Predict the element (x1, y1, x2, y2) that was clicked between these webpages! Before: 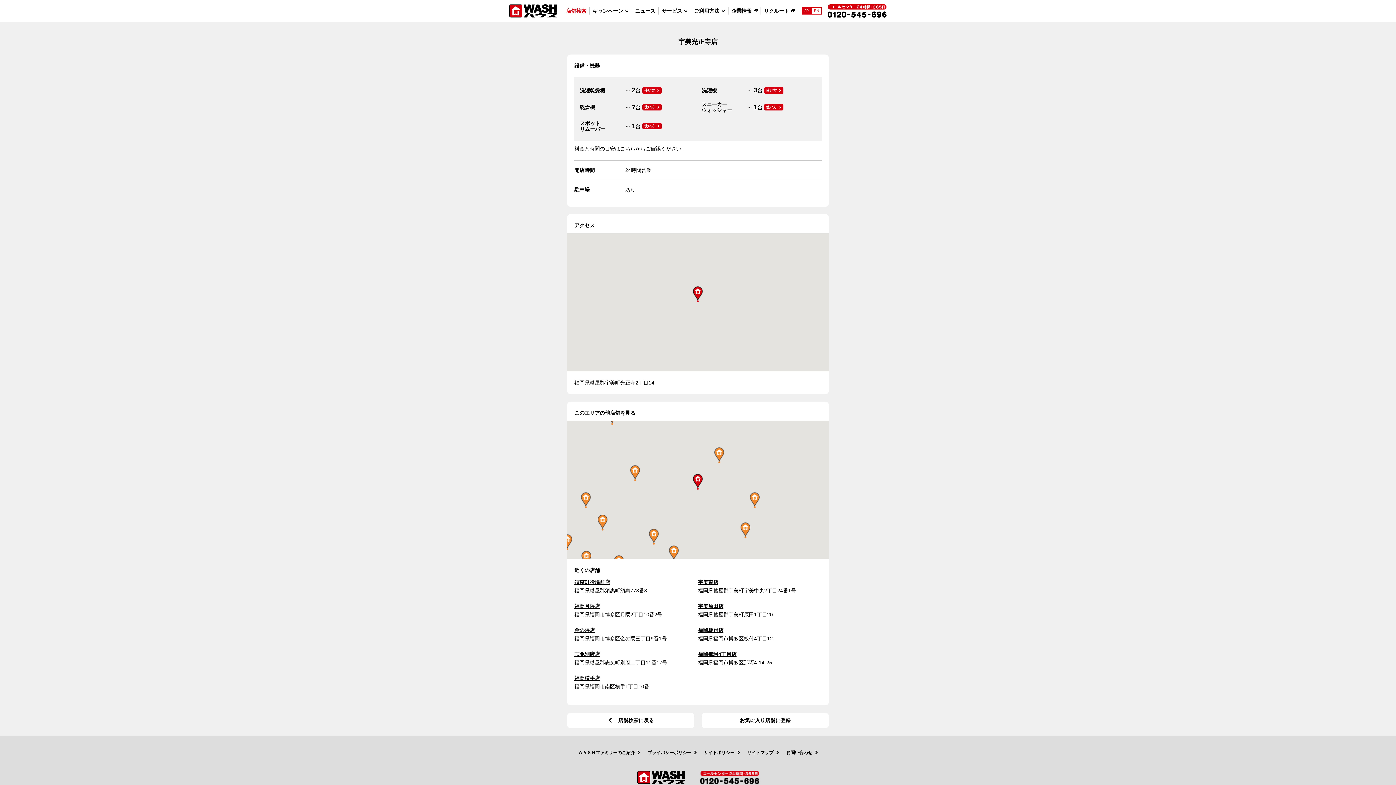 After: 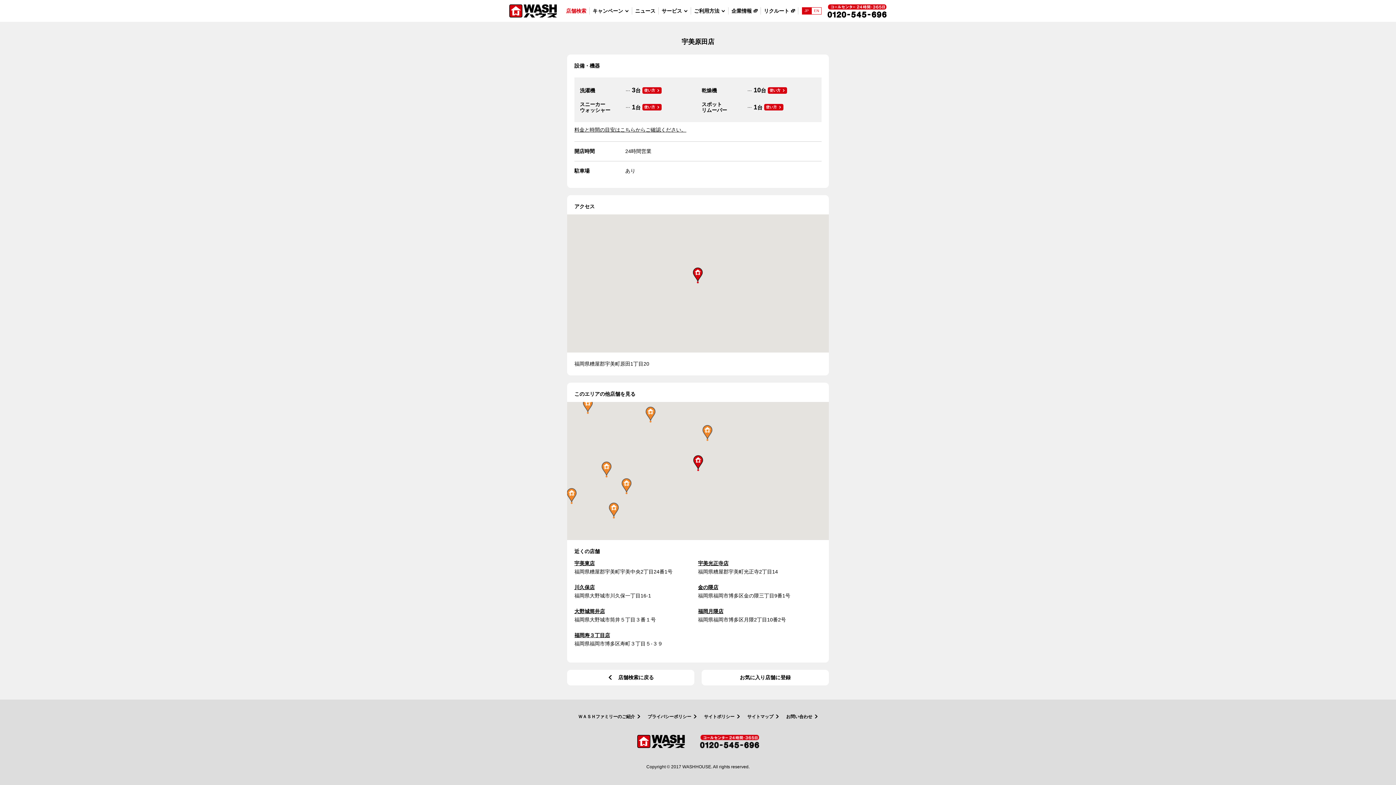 Action: bbox: (698, 603, 723, 609) label: 宇美原田店